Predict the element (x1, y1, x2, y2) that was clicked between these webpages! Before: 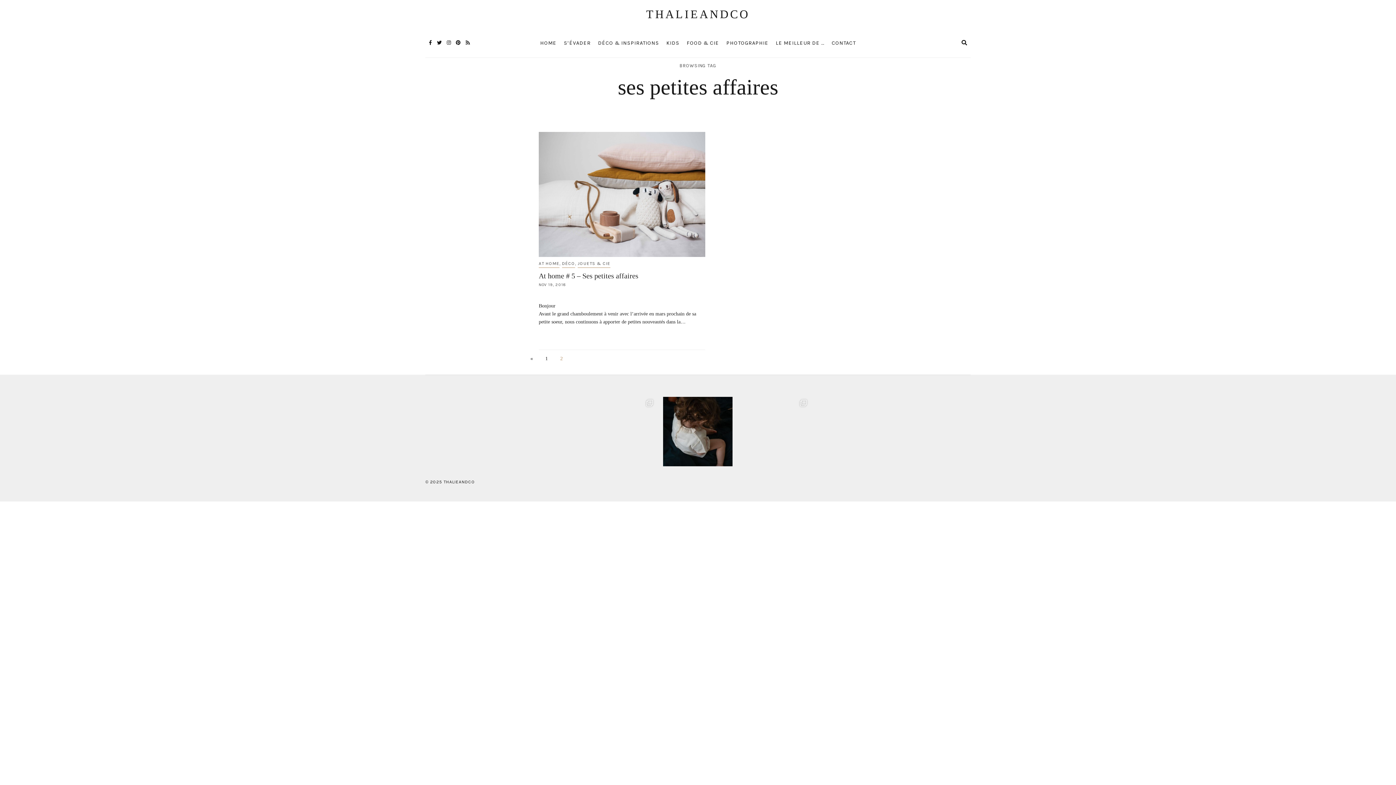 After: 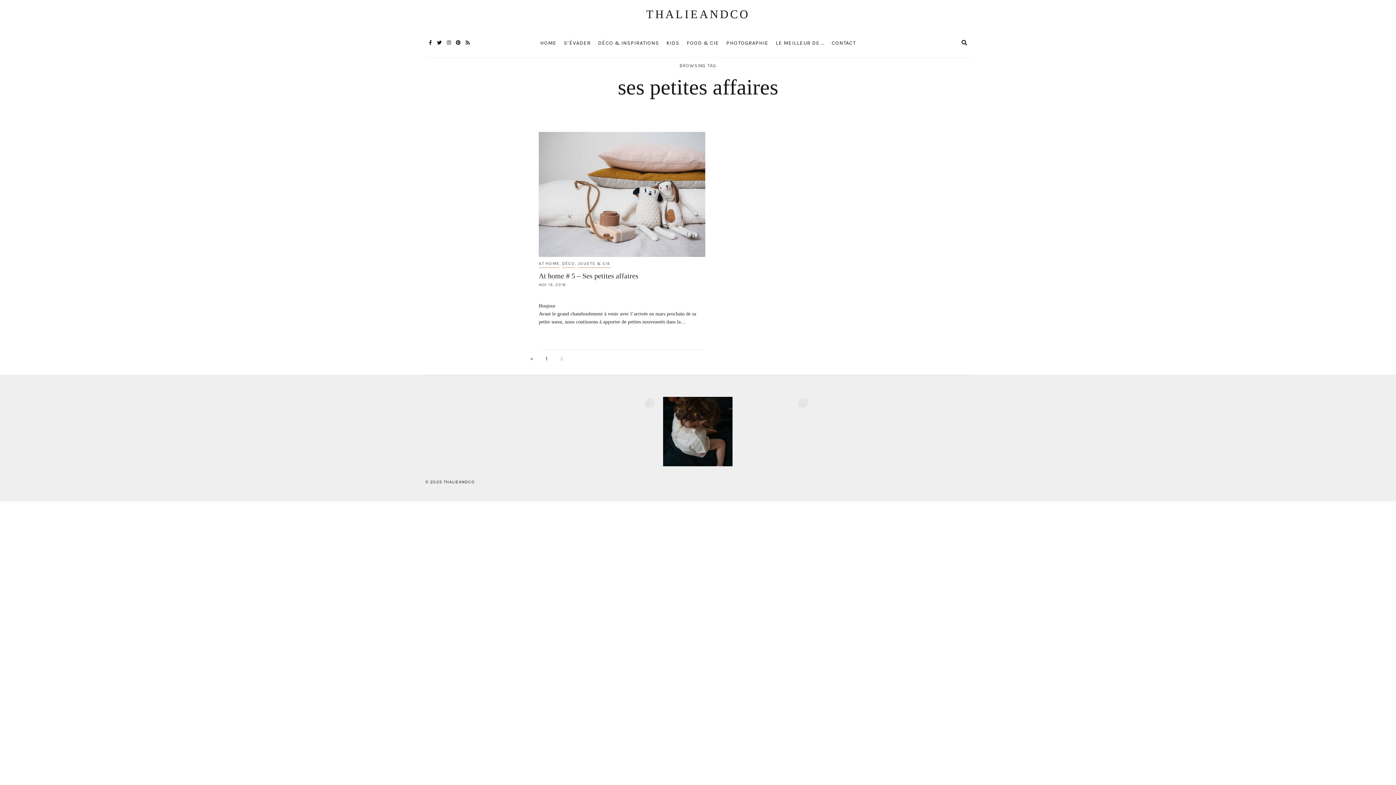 Action: label: DE L’AUTRE CÔTÉ🤍 EN CE MOMENT, C’EST BRAI bbox: (816, 396, 886, 466)